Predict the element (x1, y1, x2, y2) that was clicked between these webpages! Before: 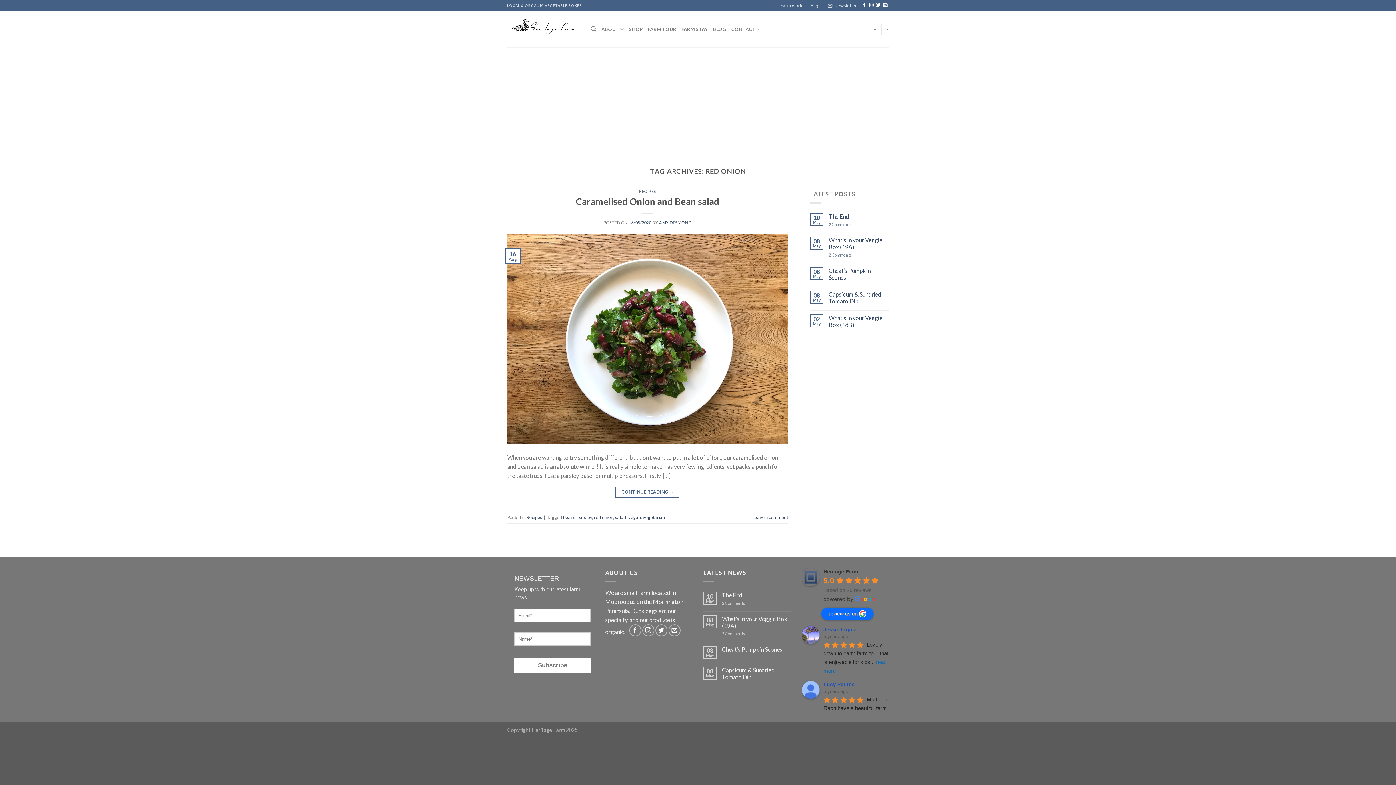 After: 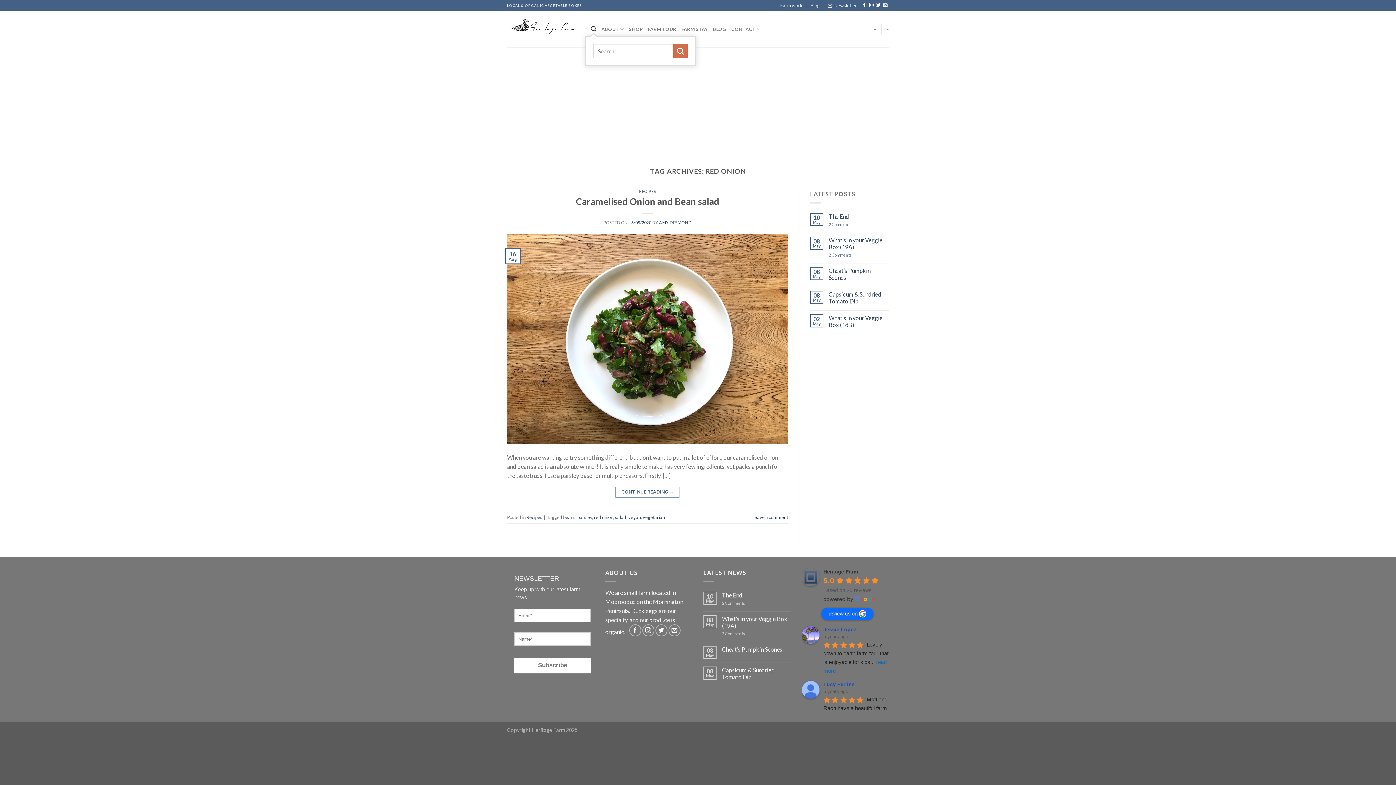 Action: label: Search bbox: (590, 22, 596, 36)